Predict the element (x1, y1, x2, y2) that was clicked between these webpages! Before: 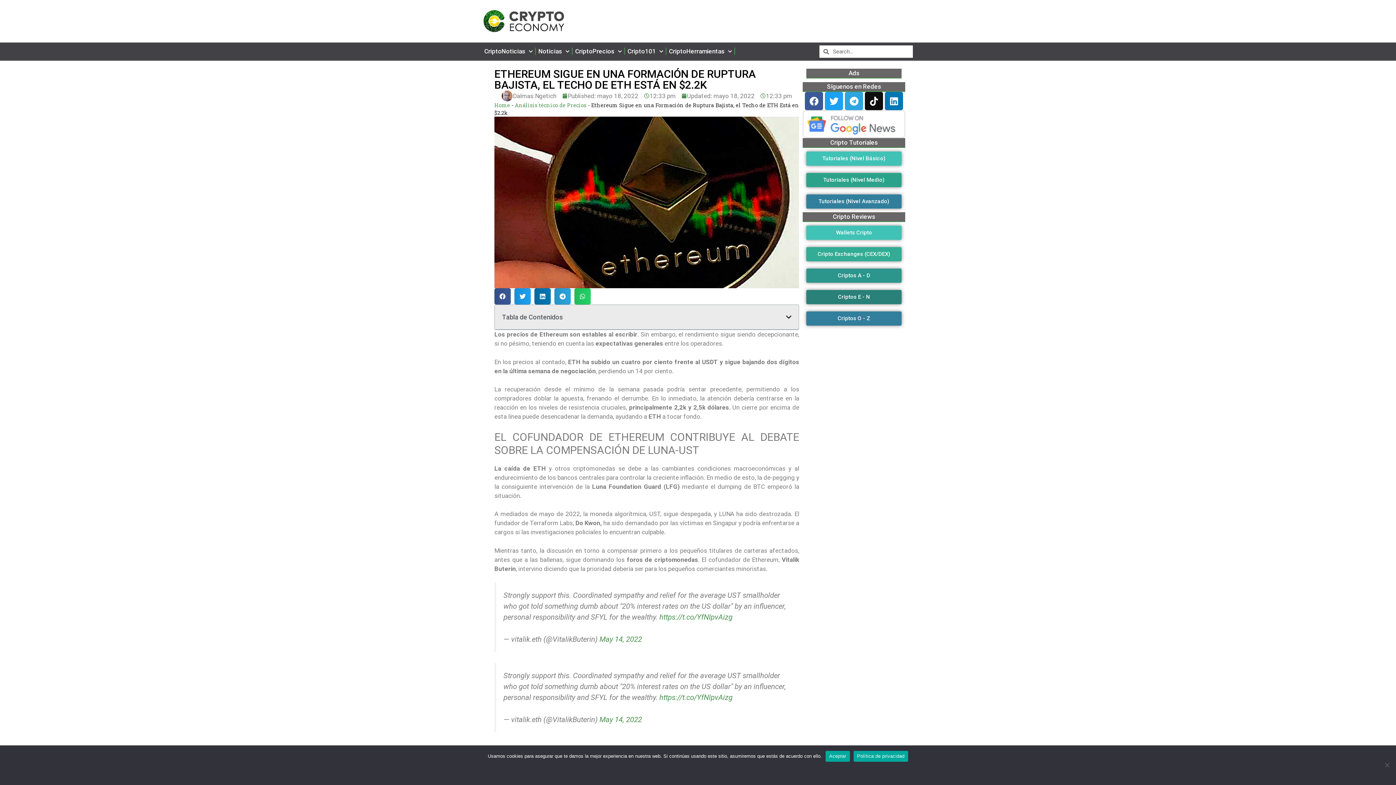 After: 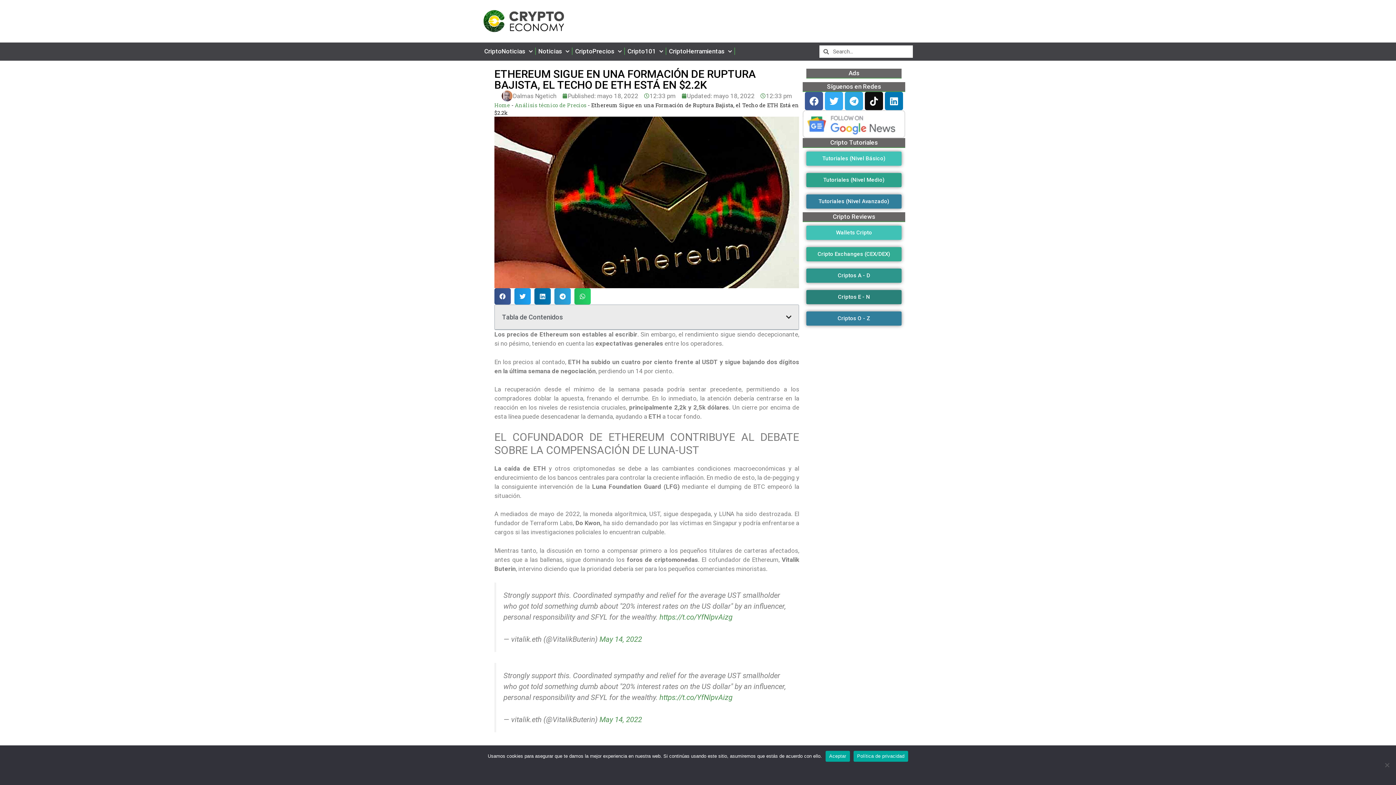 Action: label: Twitter bbox: (825, 92, 843, 110)